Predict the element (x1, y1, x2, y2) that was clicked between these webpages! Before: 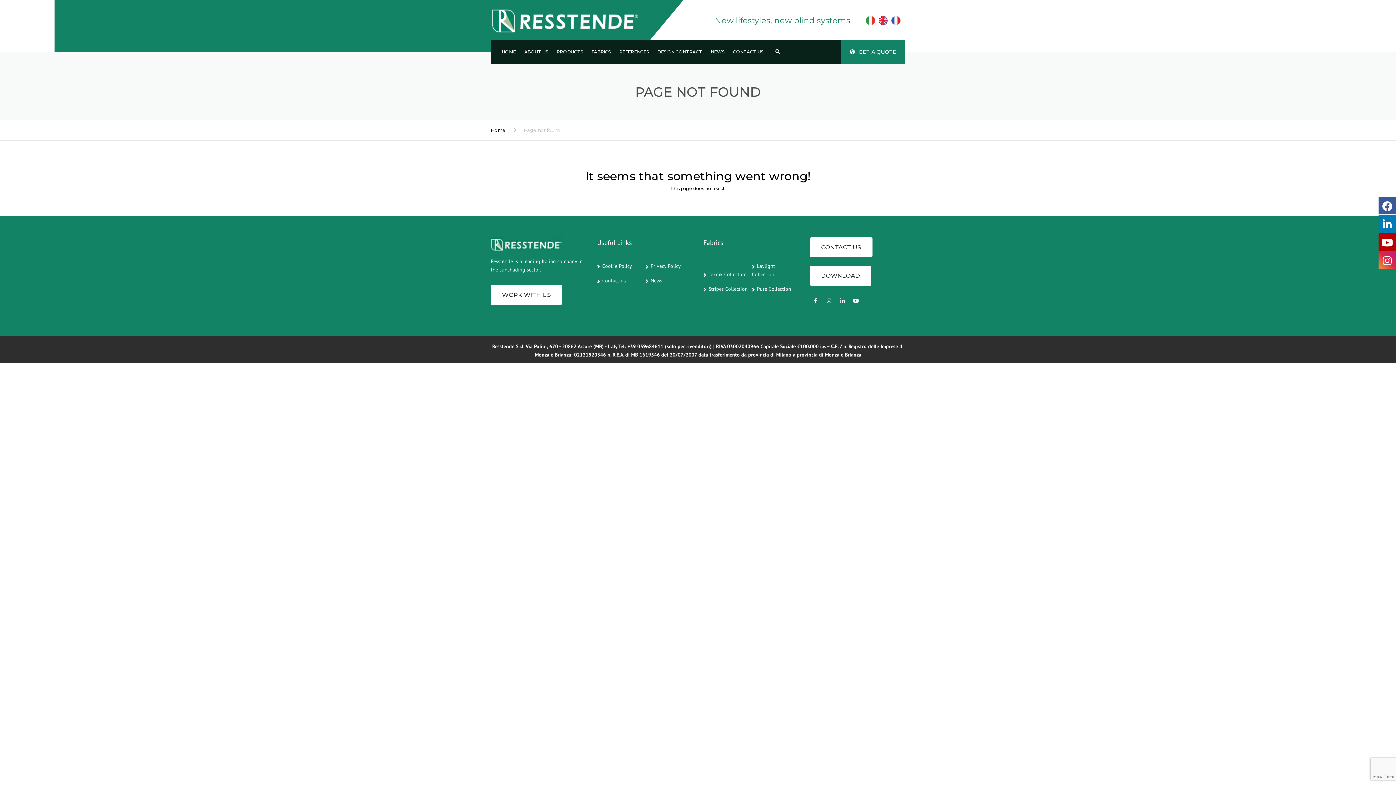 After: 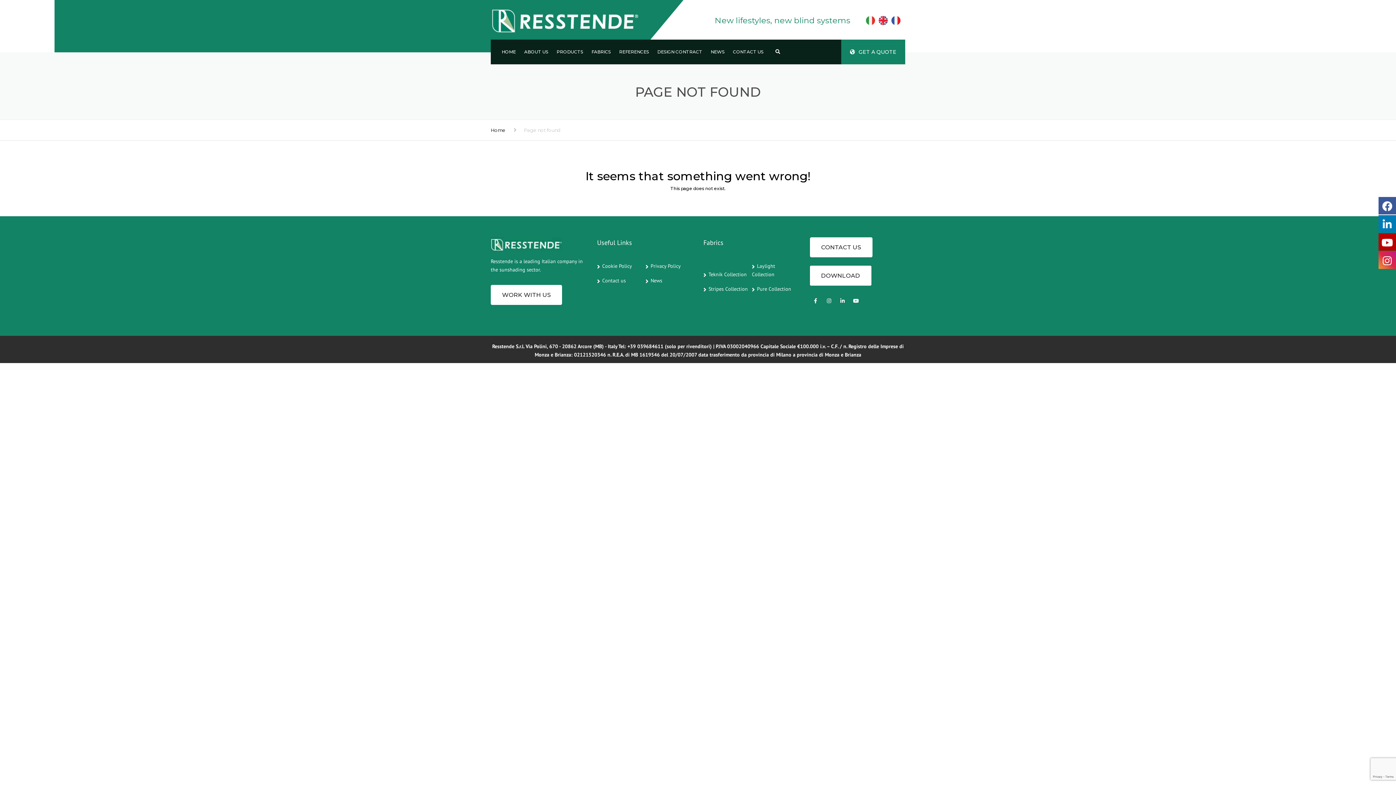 Action: bbox: (1378, 250, 1396, 269)